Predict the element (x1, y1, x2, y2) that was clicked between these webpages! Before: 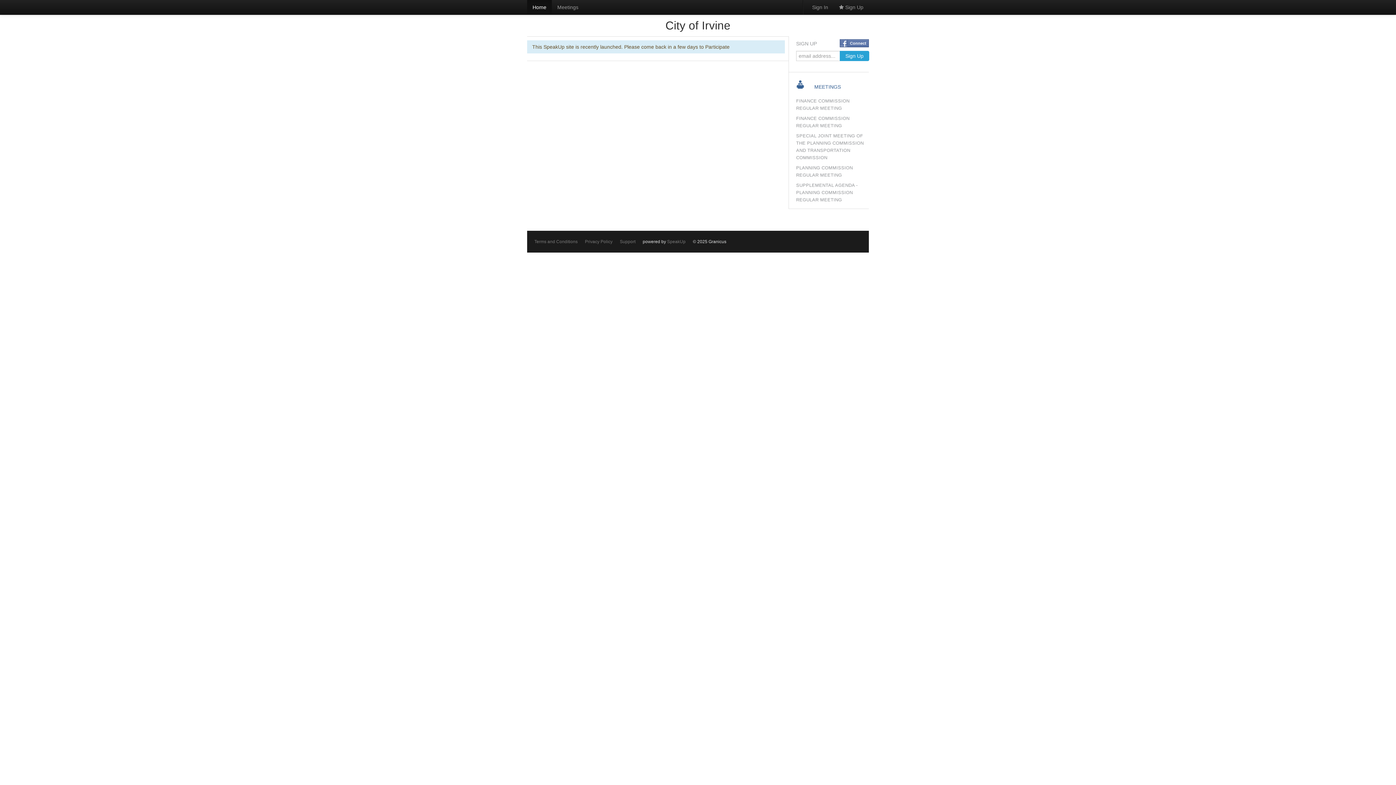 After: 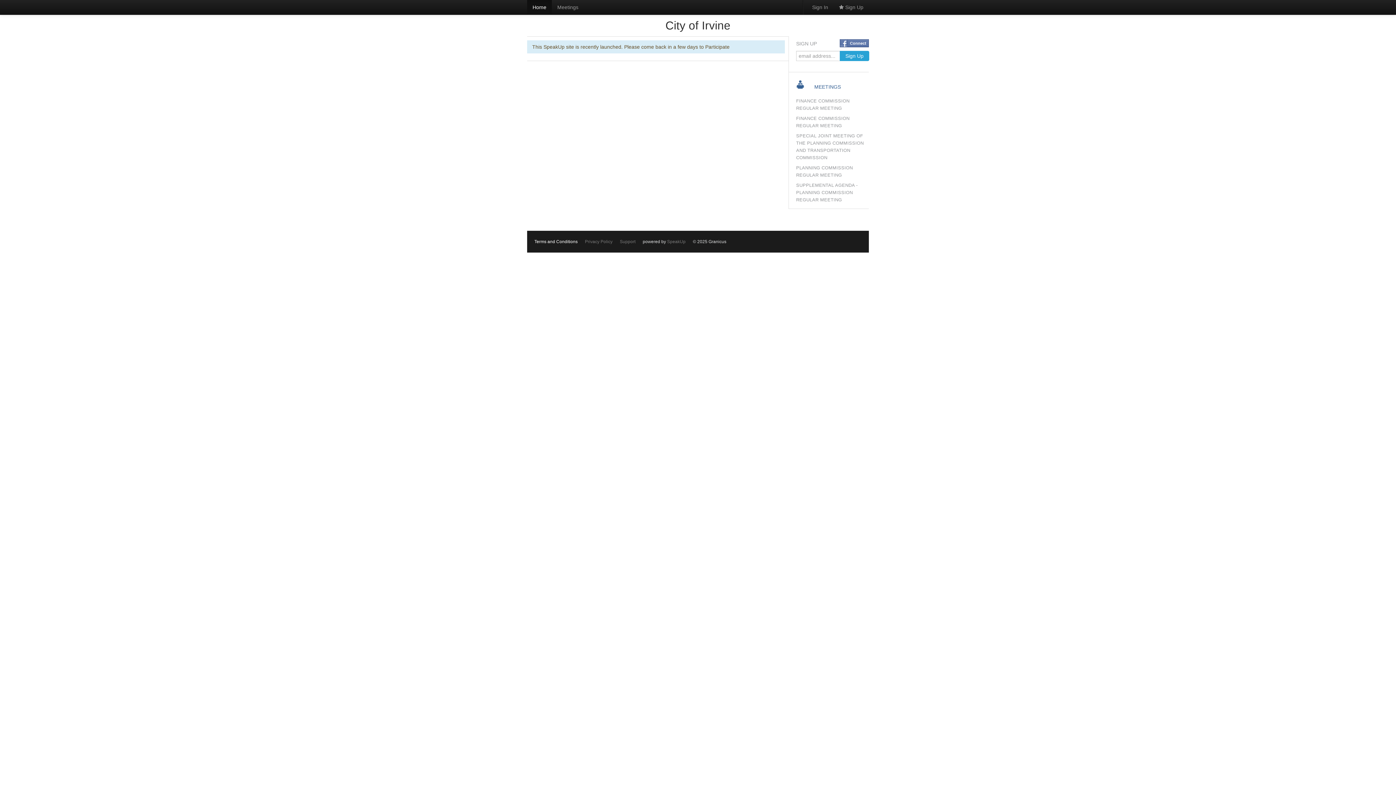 Action: bbox: (534, 239, 577, 244) label: Terms and Conditions